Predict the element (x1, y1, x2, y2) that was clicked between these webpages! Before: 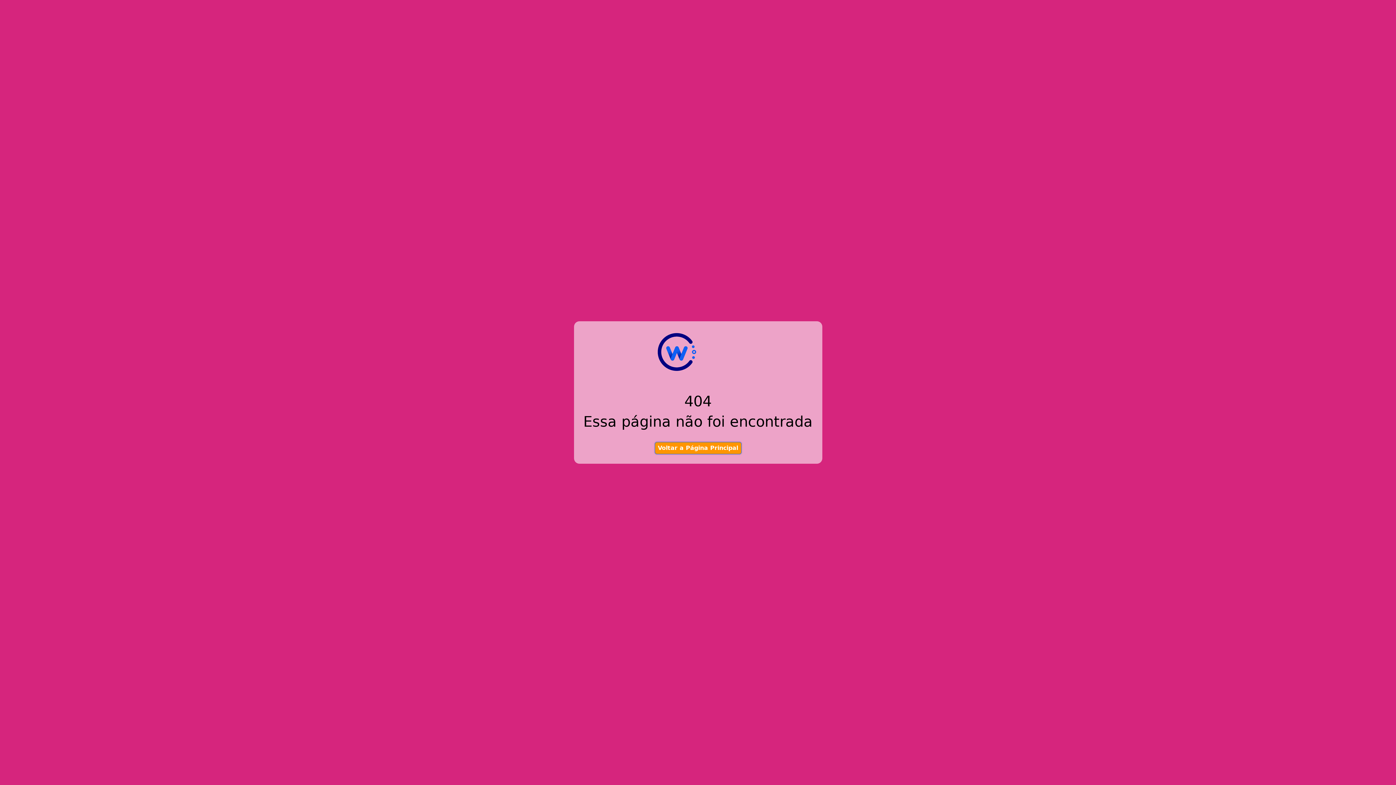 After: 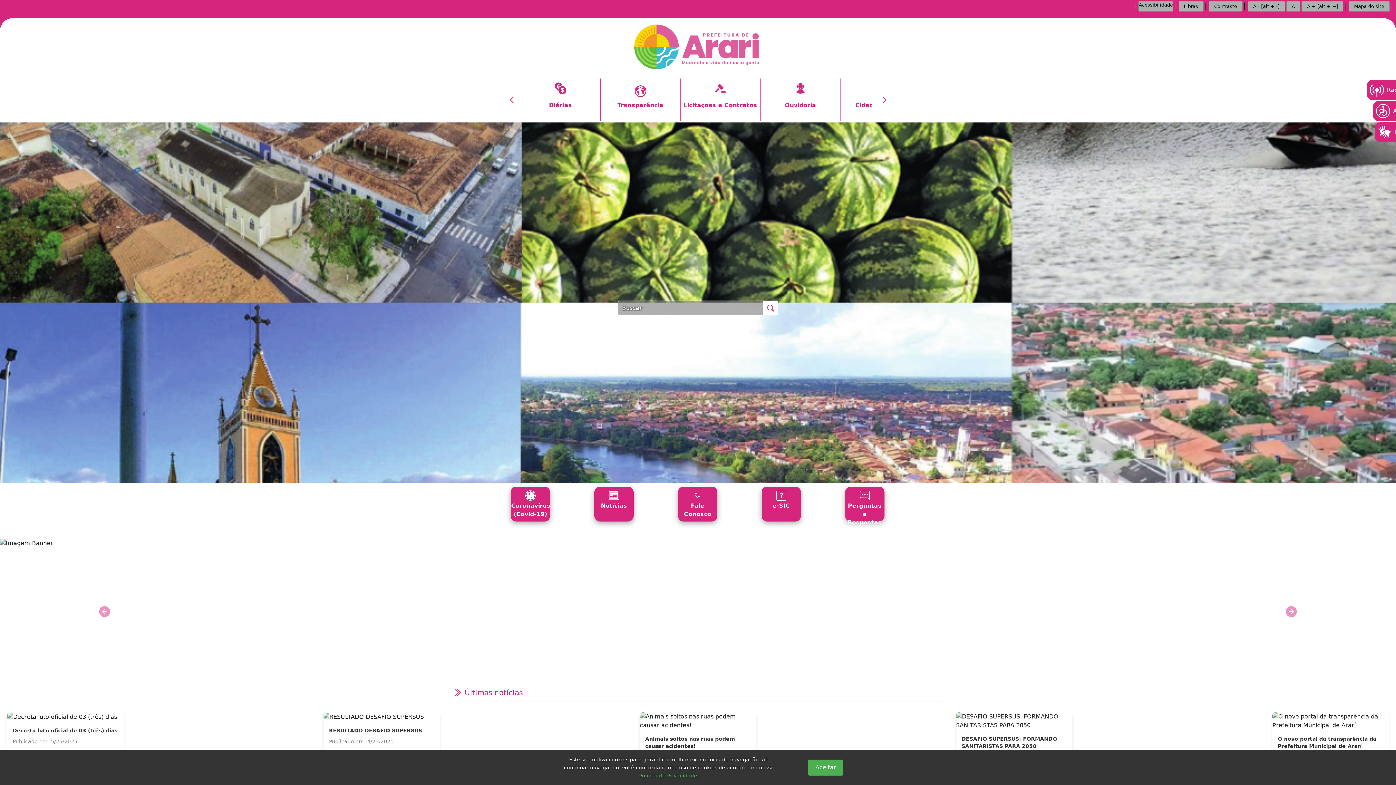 Action: bbox: (654, 442, 741, 454) label: Voltar a Página Principal